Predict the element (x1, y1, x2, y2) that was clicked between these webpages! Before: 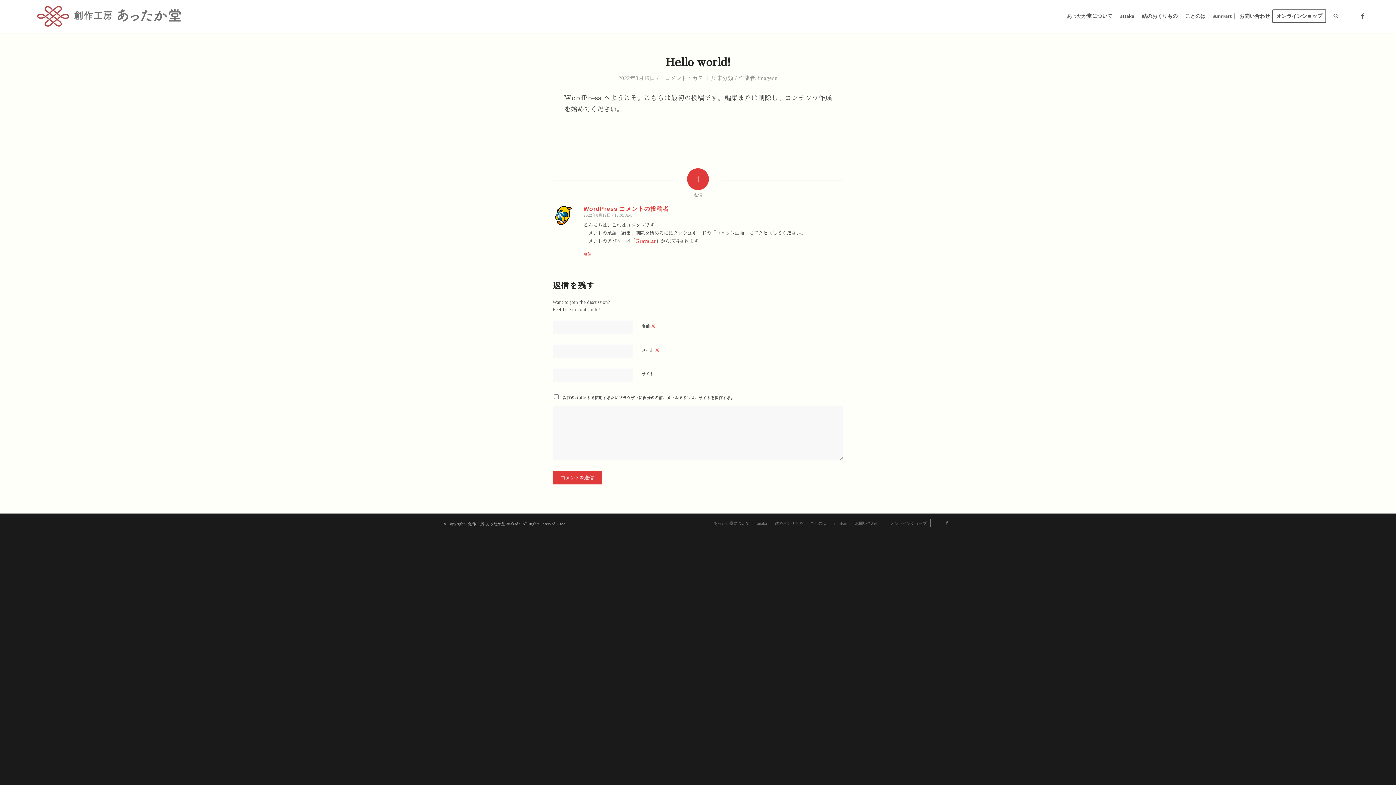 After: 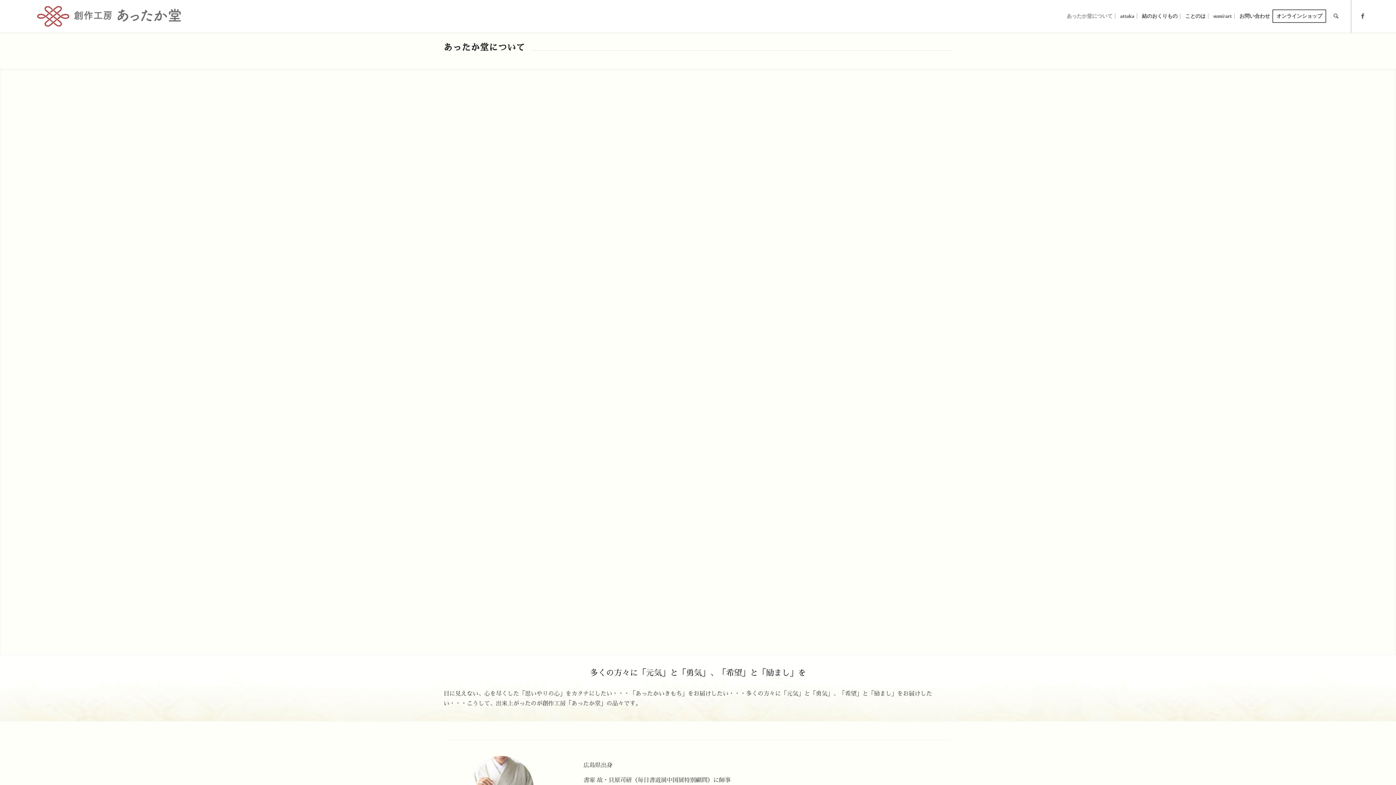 Action: bbox: (713, 521, 749, 525) label: あったか堂について